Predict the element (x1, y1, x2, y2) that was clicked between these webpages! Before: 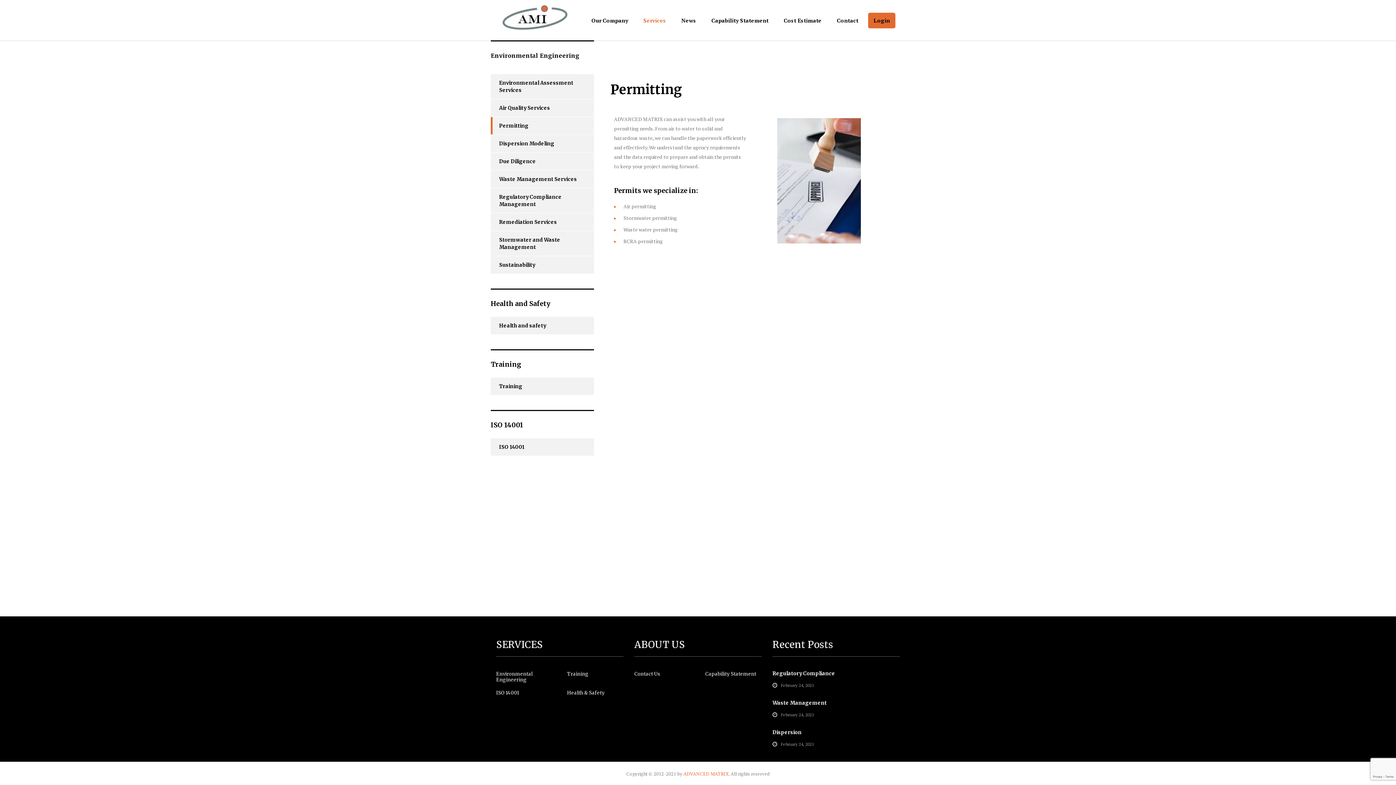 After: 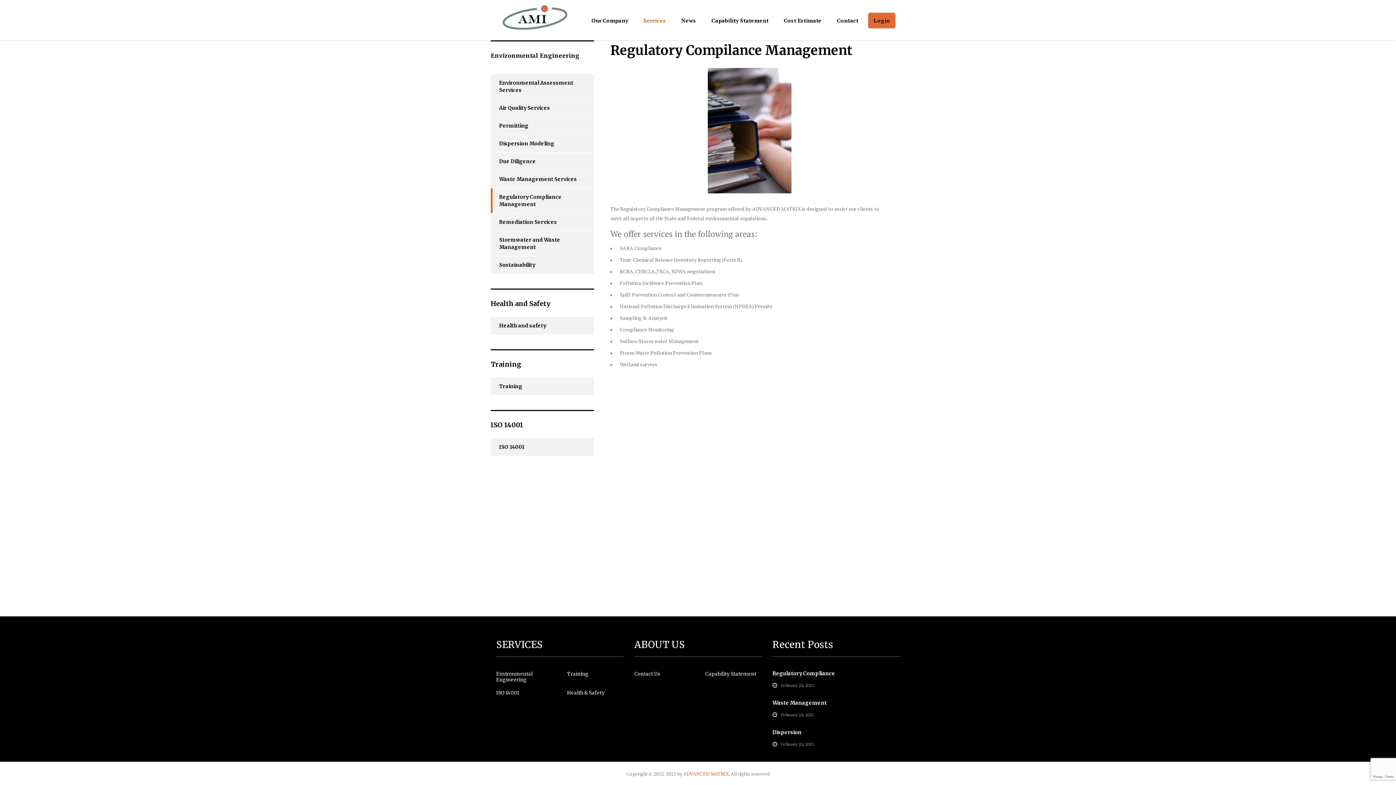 Action: label: Regulatory Compliance Management bbox: (490, 188, 585, 213)